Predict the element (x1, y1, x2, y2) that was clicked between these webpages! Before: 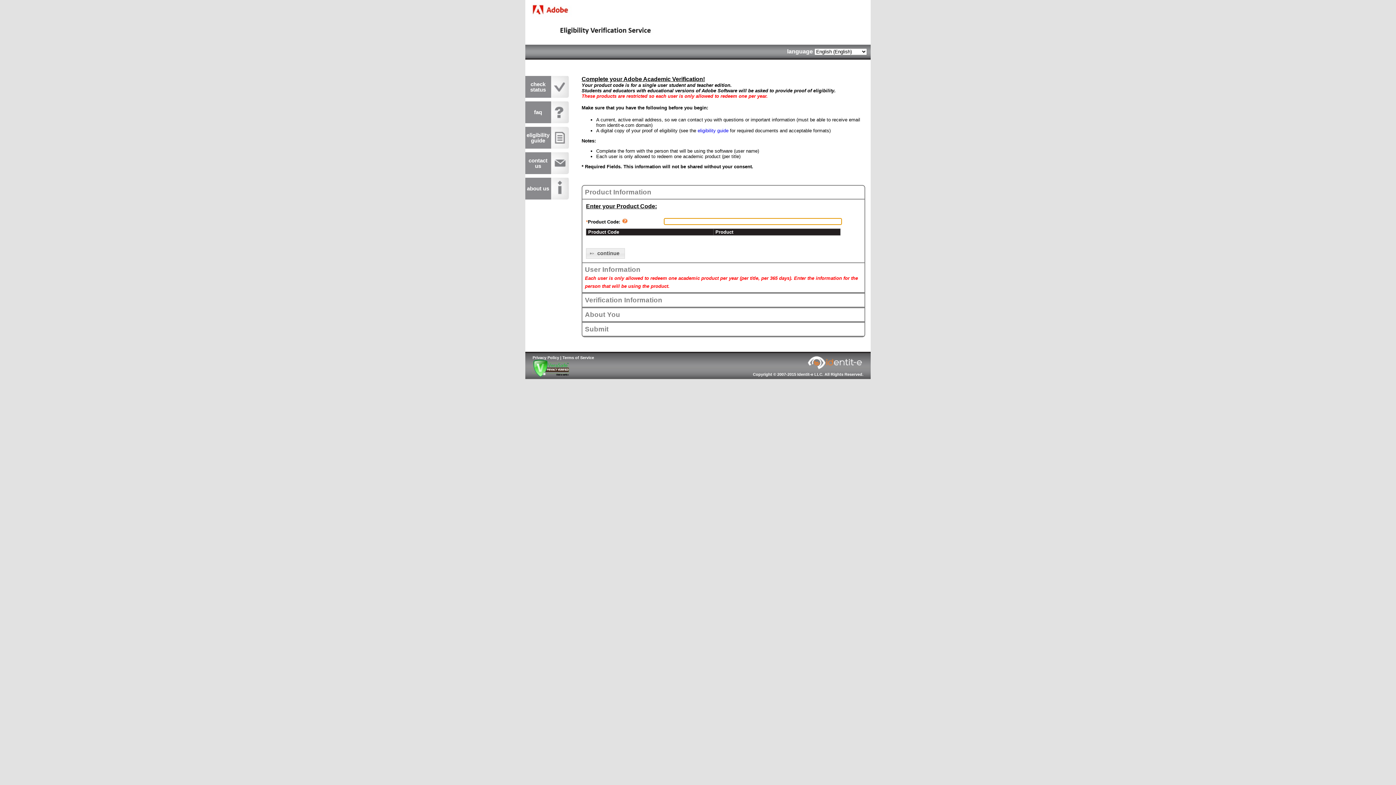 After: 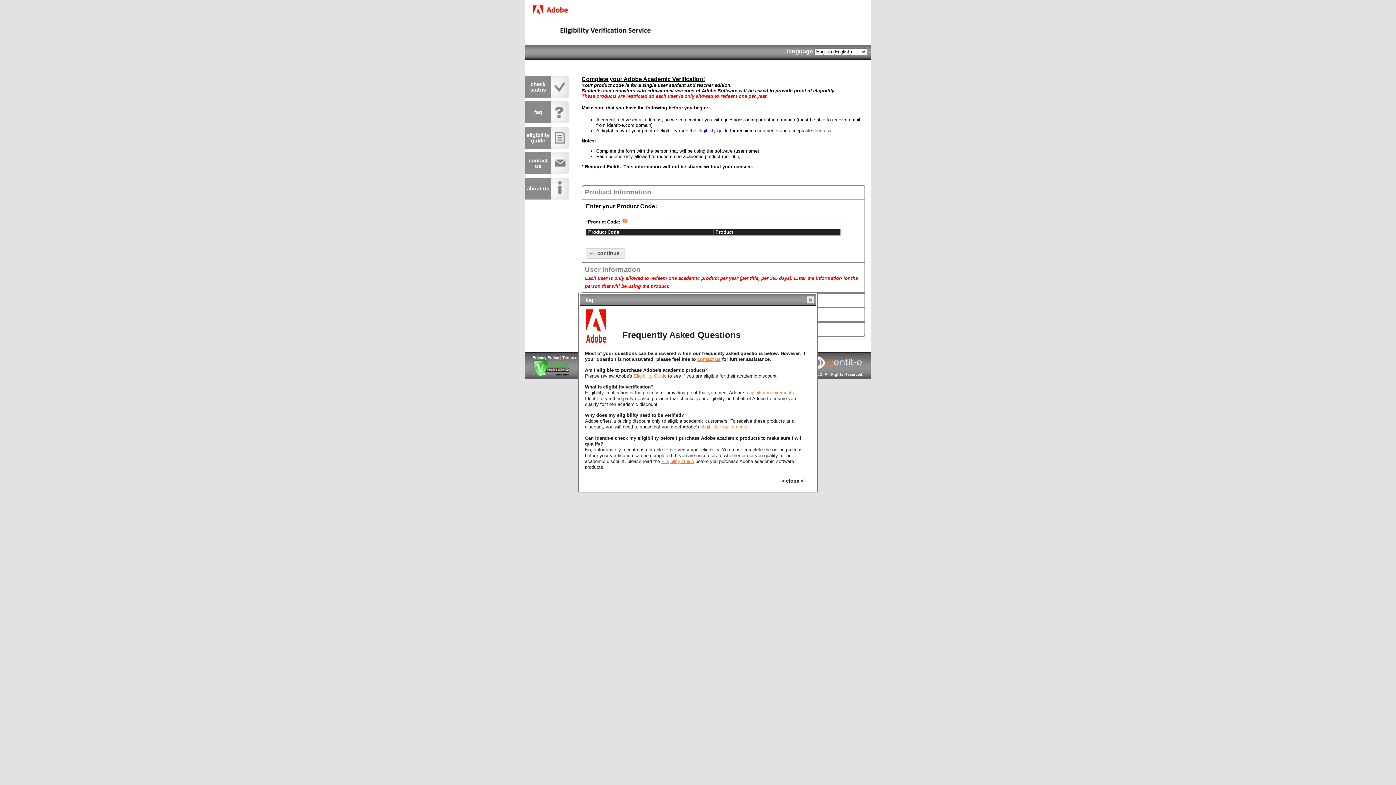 Action: bbox: (621, 219, 628, 224)